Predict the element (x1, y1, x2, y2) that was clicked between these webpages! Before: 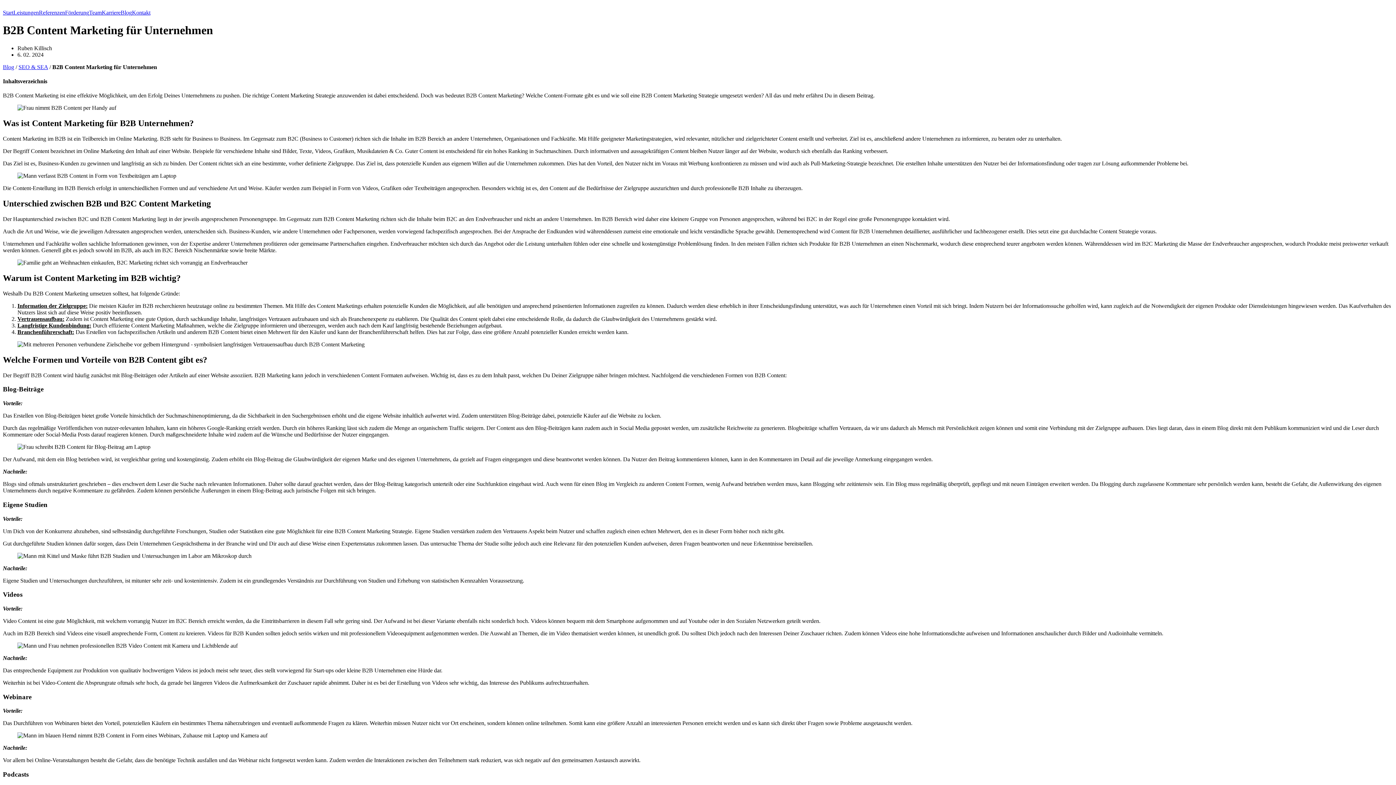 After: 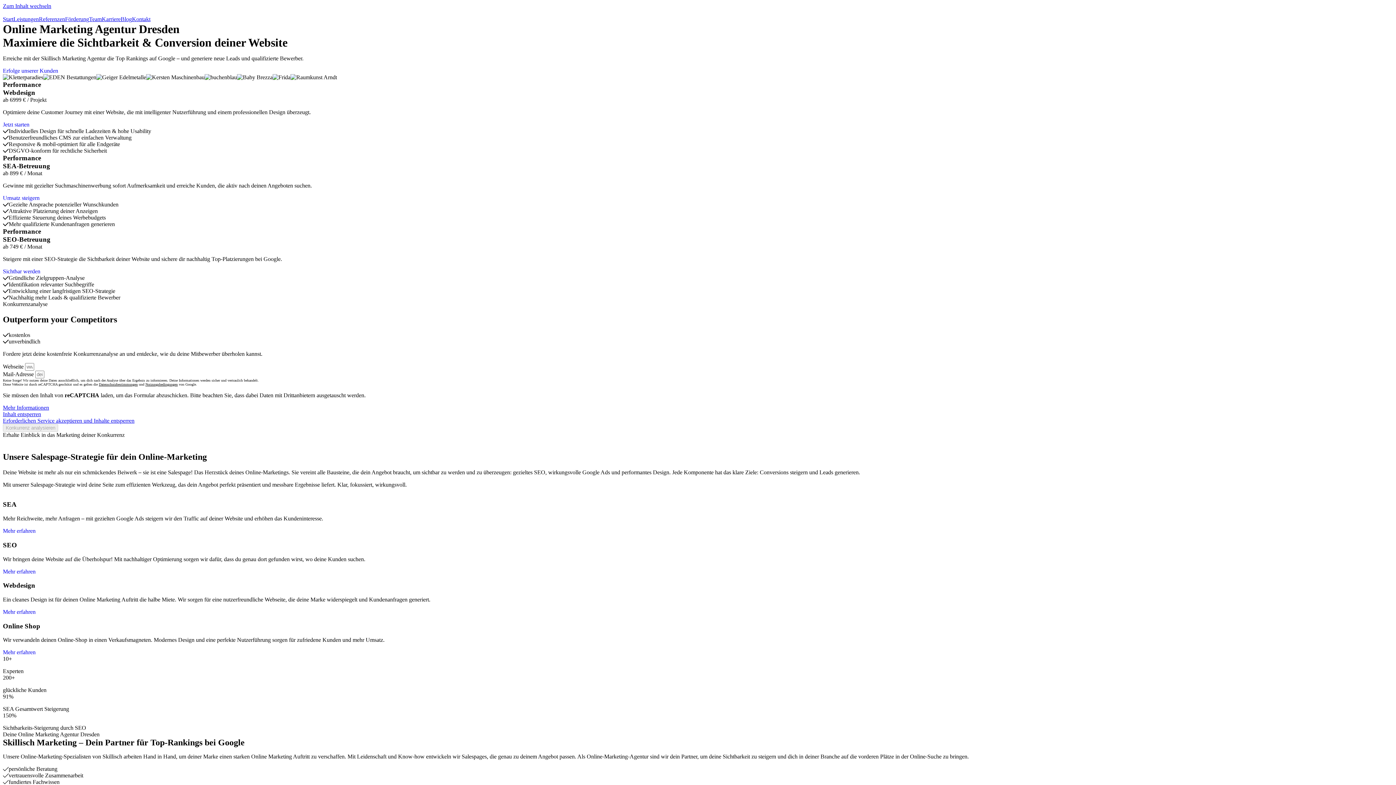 Action: bbox: (2, 9, 13, 16) label: Start